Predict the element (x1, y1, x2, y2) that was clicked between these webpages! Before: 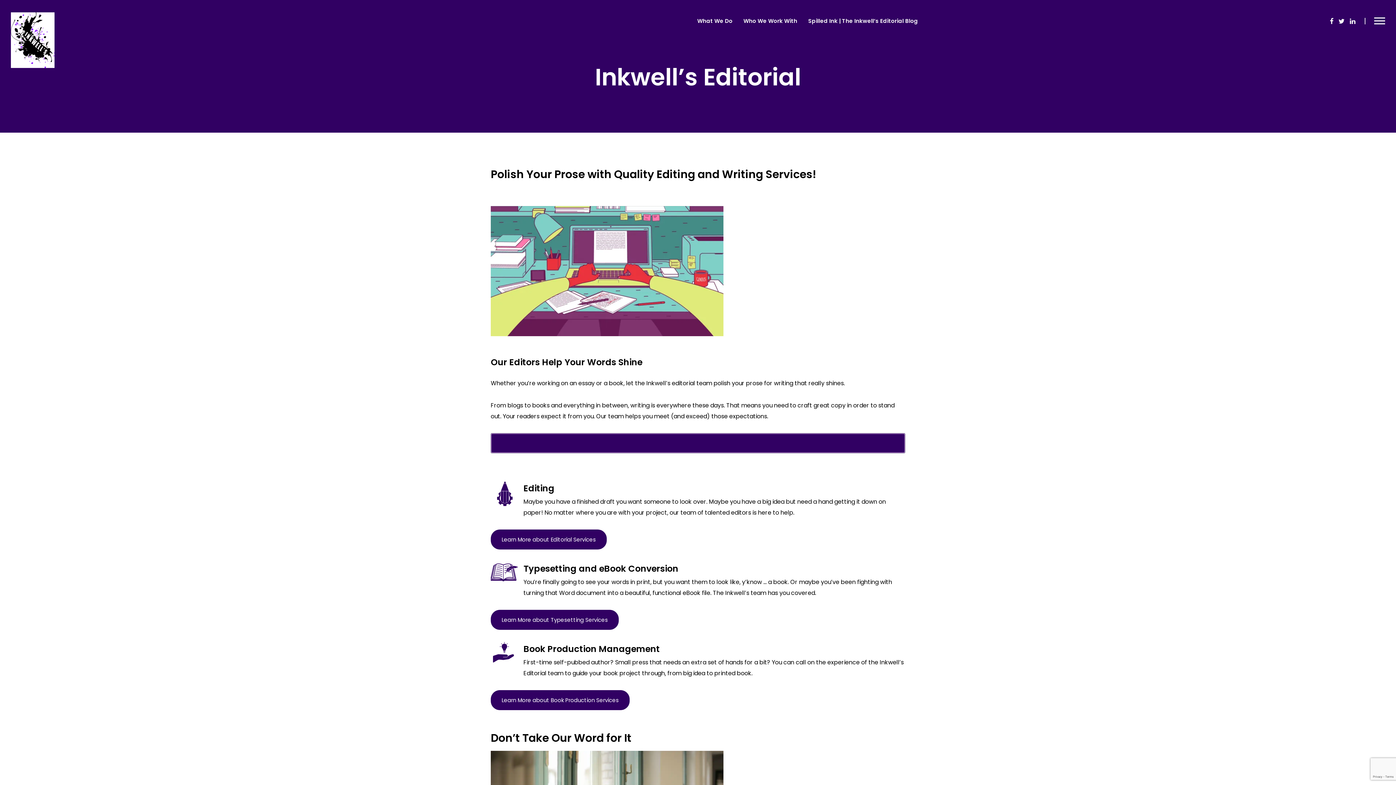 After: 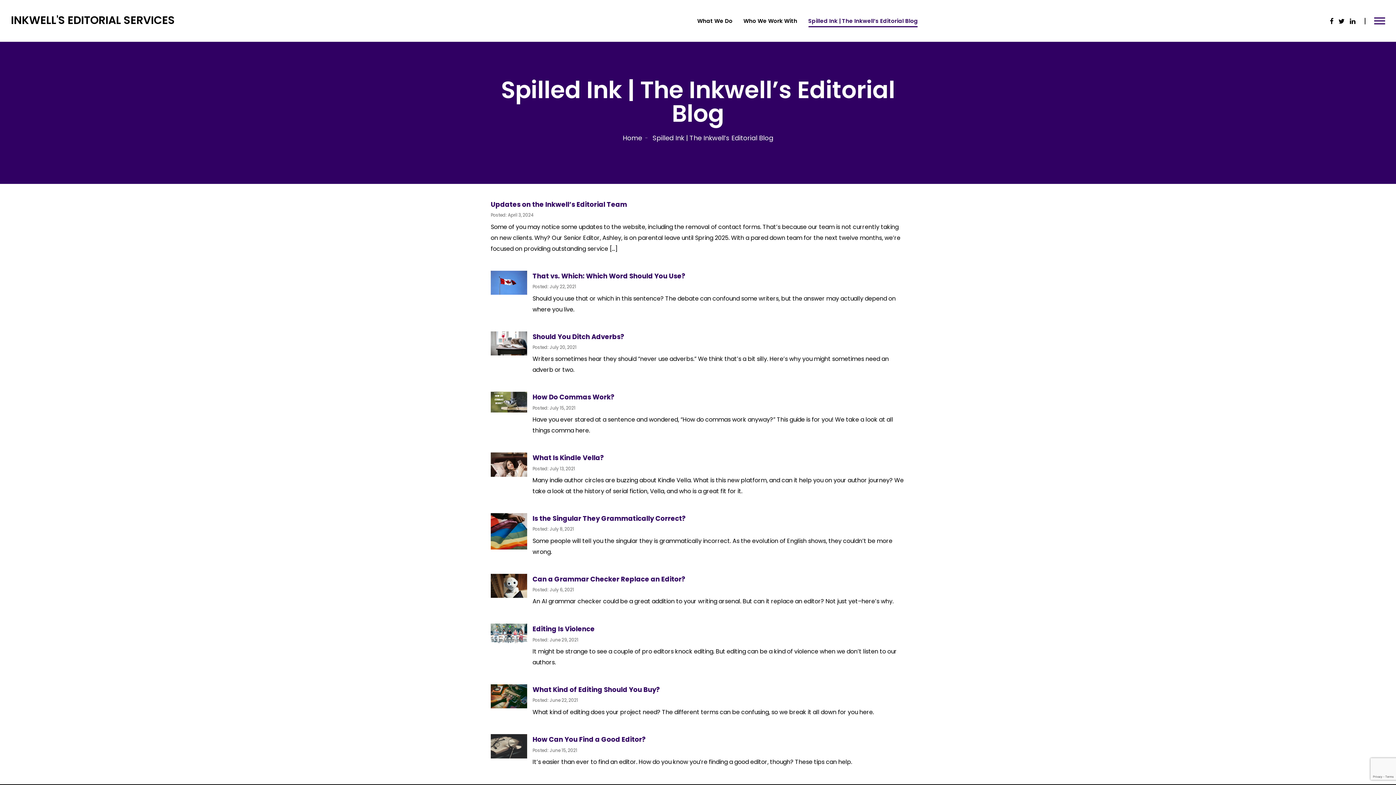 Action: bbox: (802, 1, 923, 40) label: Spilled Ink | The Inkwell’s Editorial Blog